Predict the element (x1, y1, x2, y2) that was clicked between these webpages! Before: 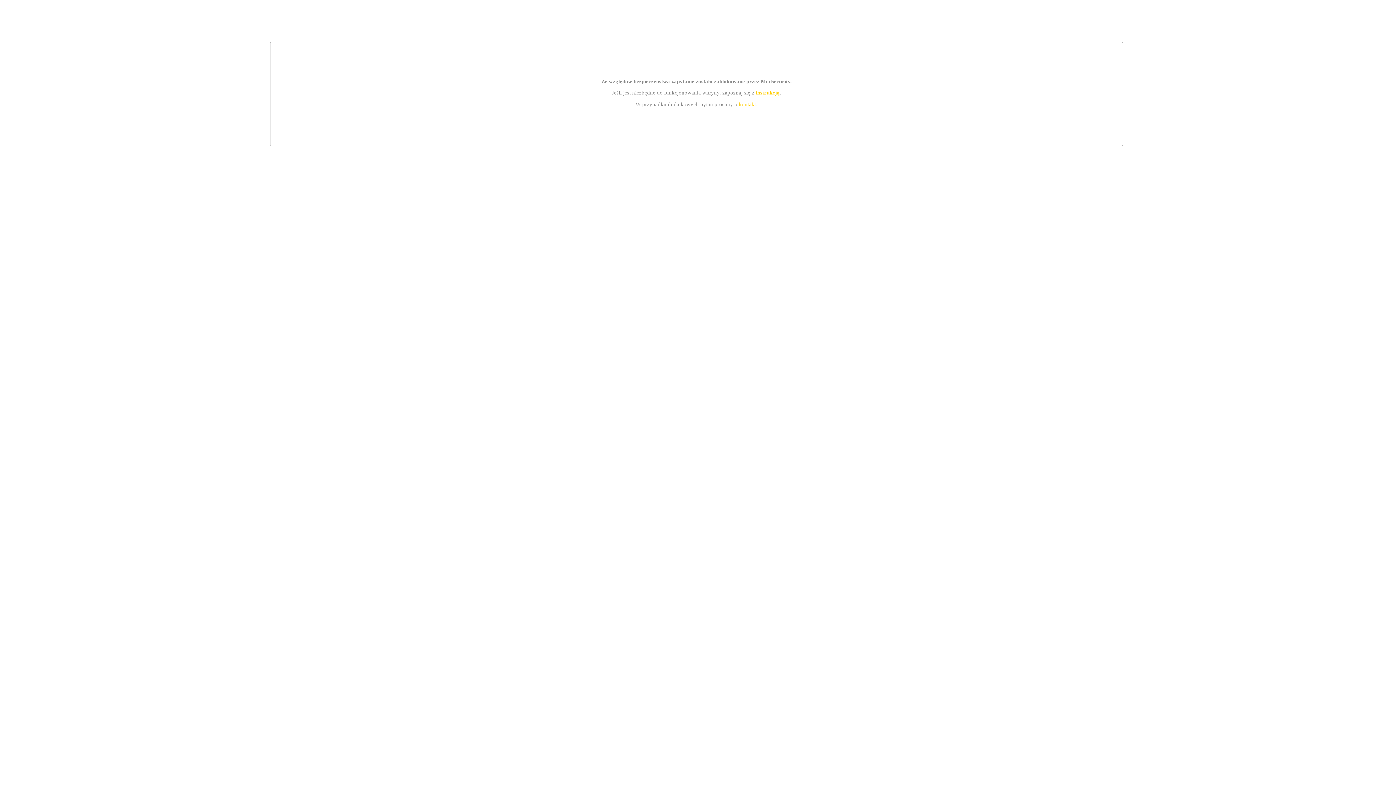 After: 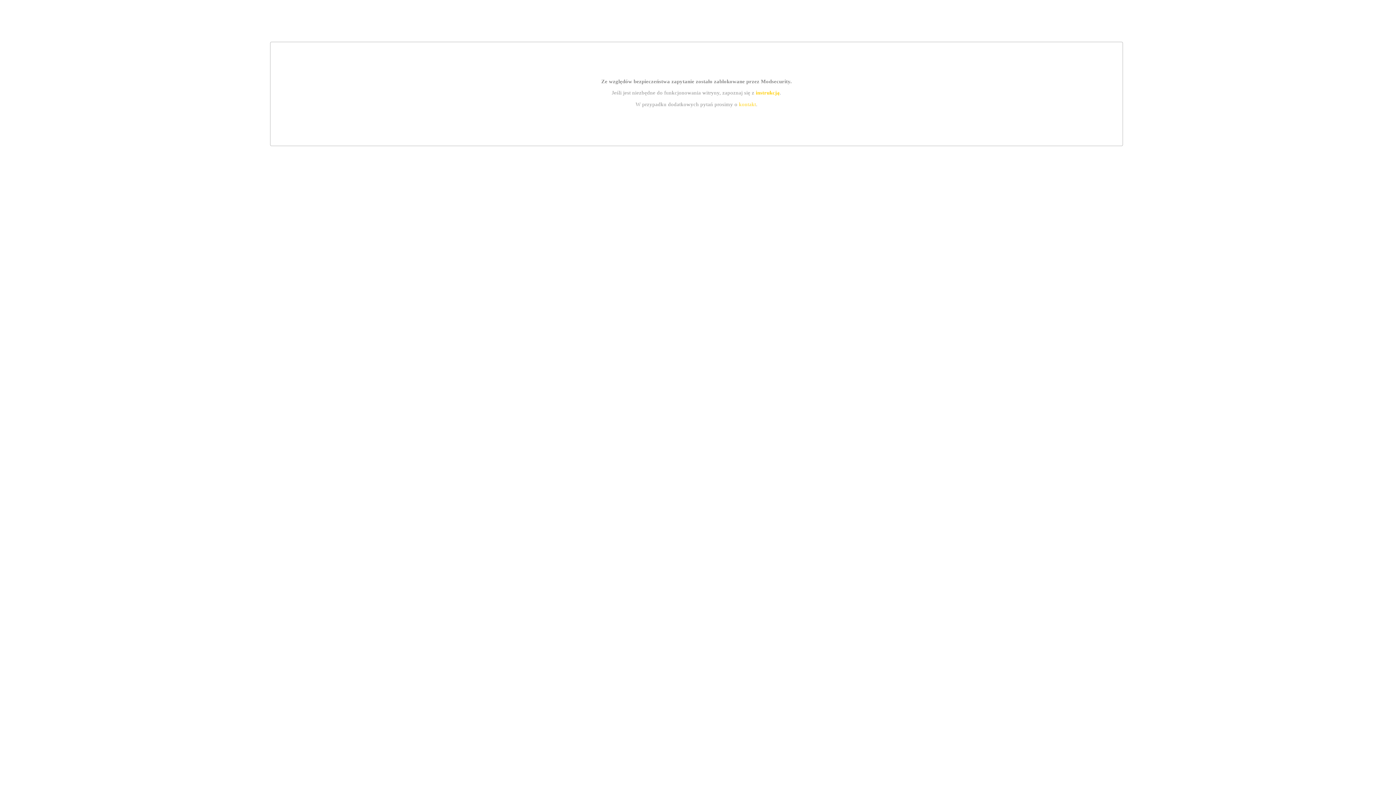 Action: label: kontakt bbox: (739, 101, 756, 107)